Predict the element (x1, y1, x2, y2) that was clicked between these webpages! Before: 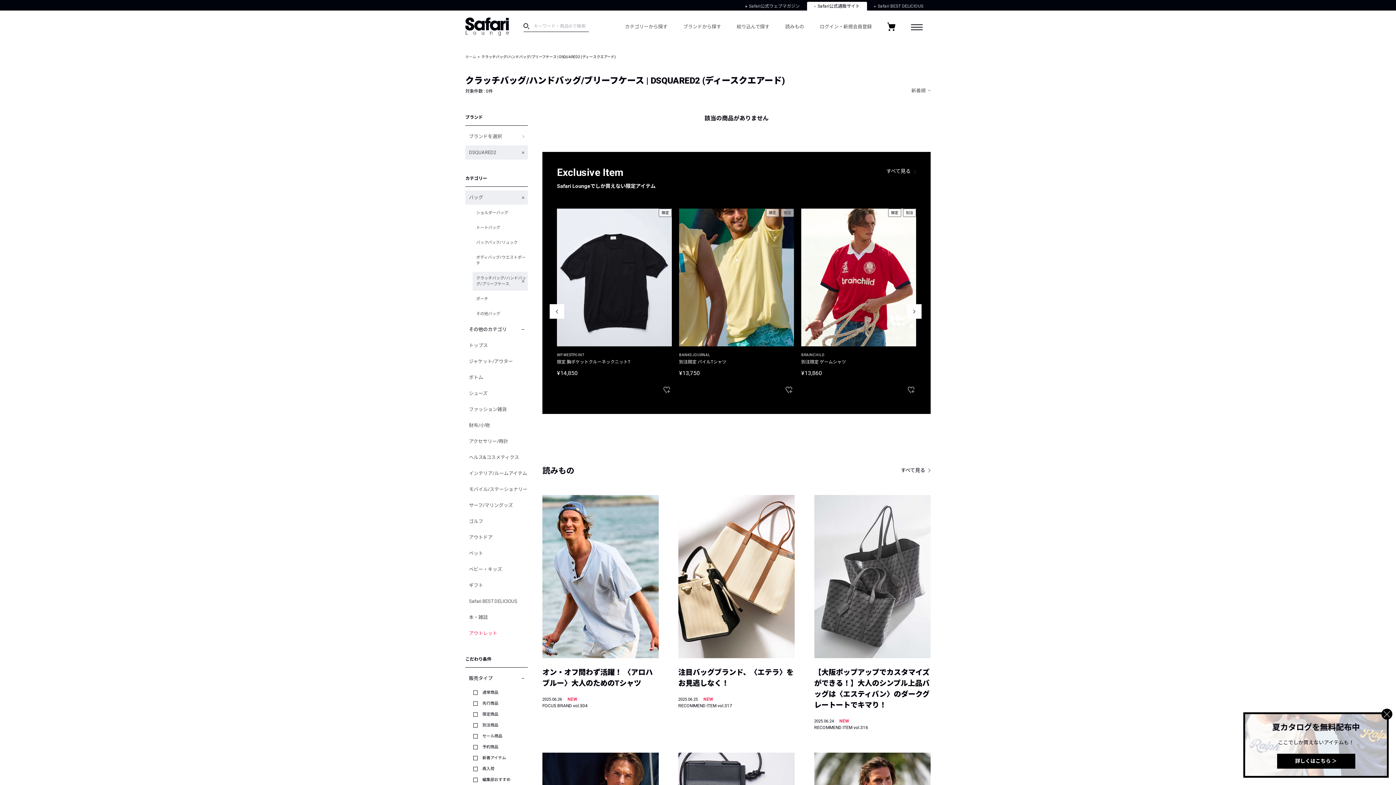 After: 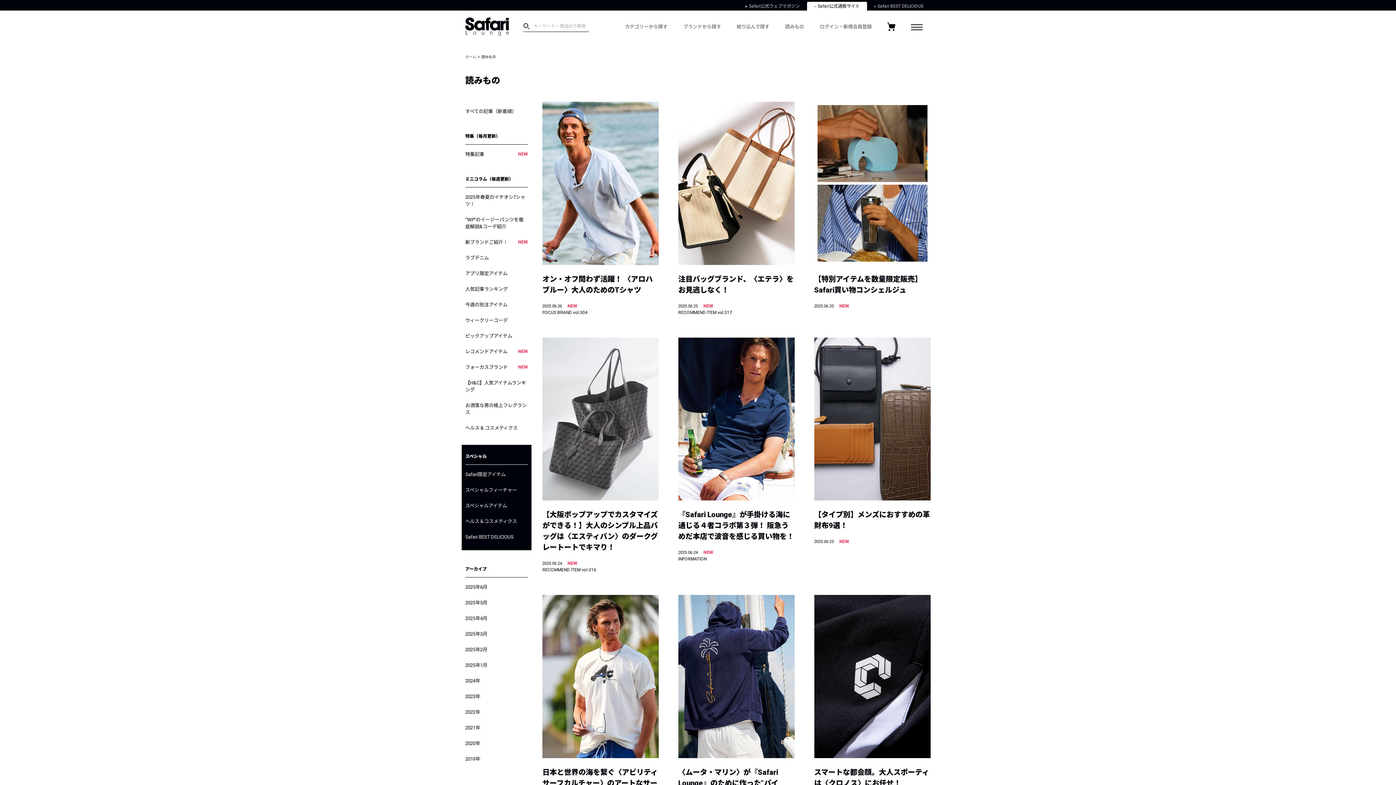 Action: bbox: (900, 466, 925, 474) label: すべて見る